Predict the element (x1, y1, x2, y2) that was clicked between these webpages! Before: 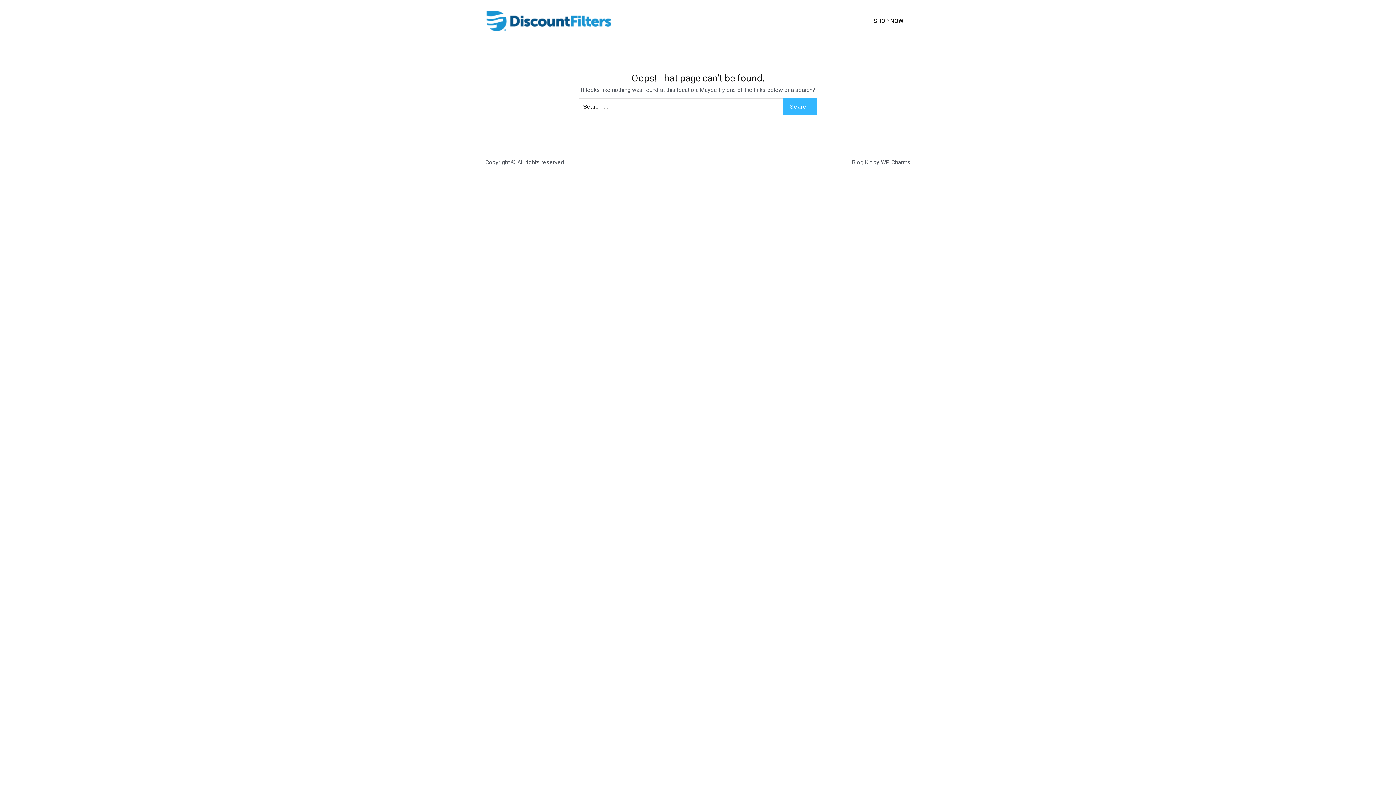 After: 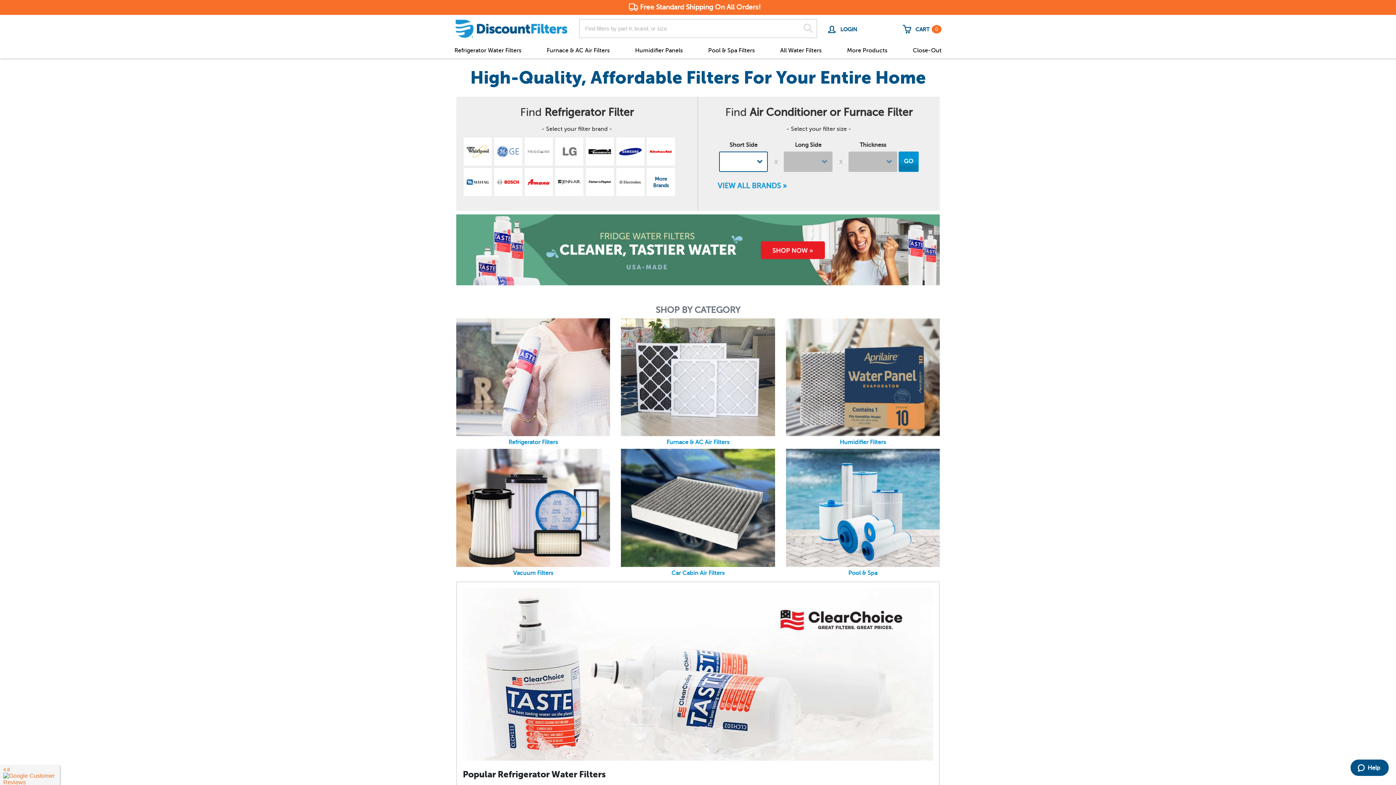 Action: bbox: (485, 9, 612, 32)